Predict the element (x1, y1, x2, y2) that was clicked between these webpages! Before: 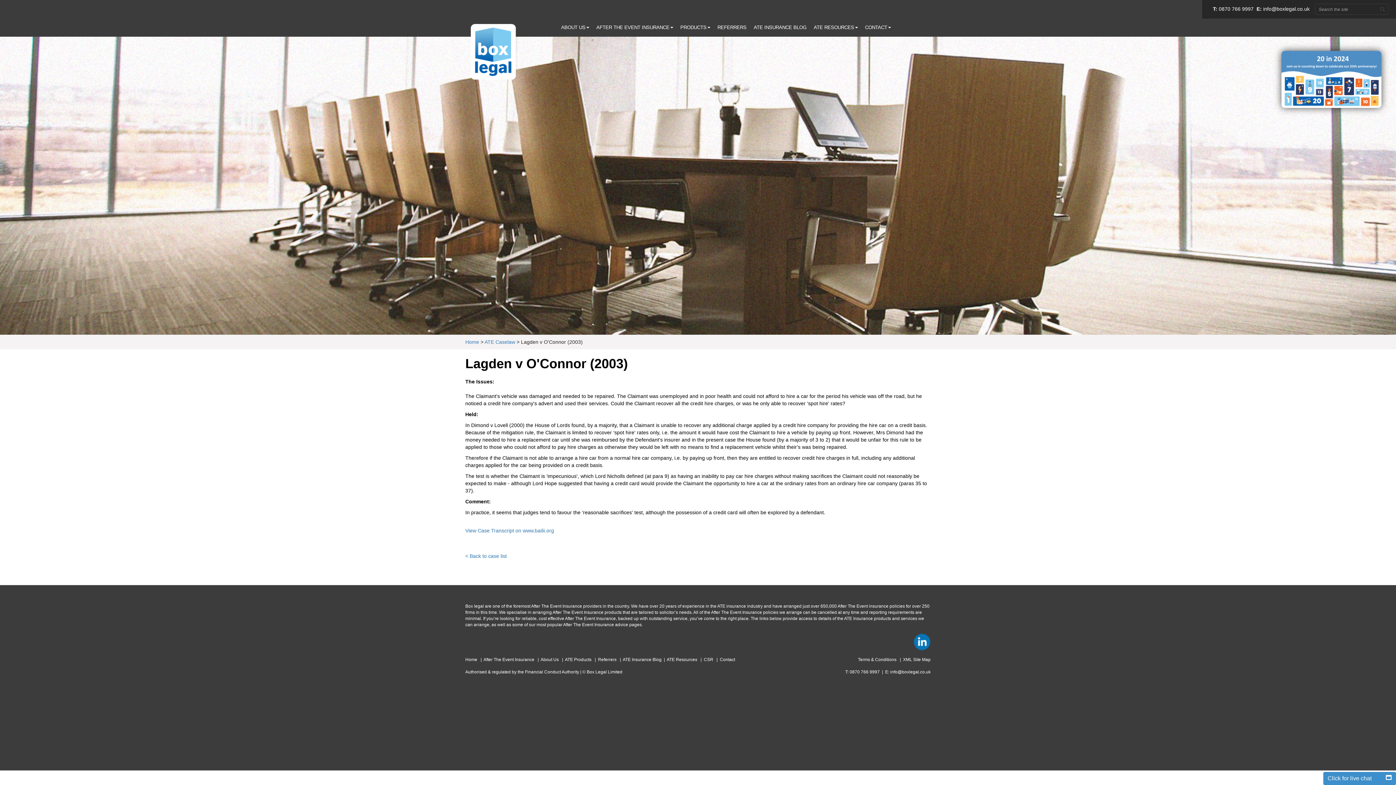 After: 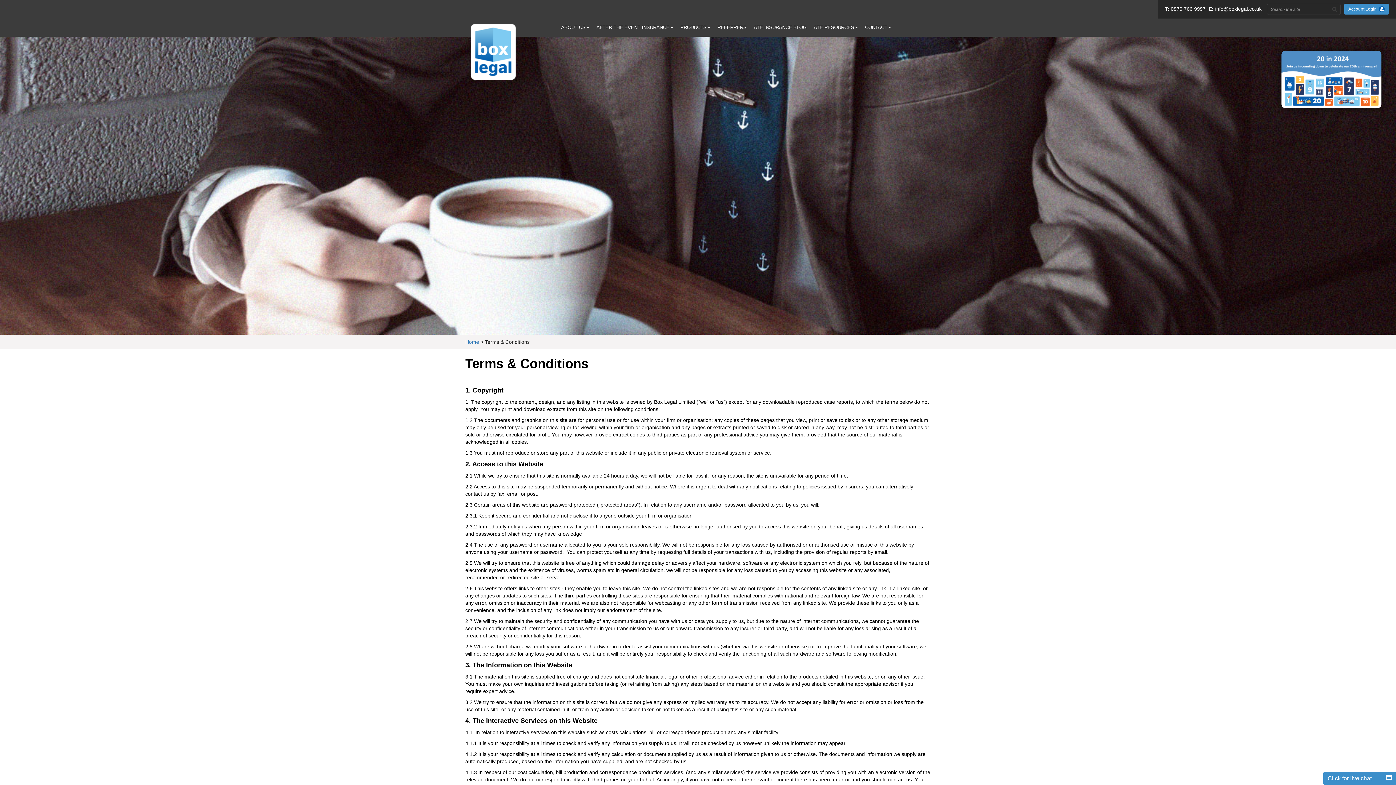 Action: bbox: (858, 657, 897, 662) label: Terms & Conditions 